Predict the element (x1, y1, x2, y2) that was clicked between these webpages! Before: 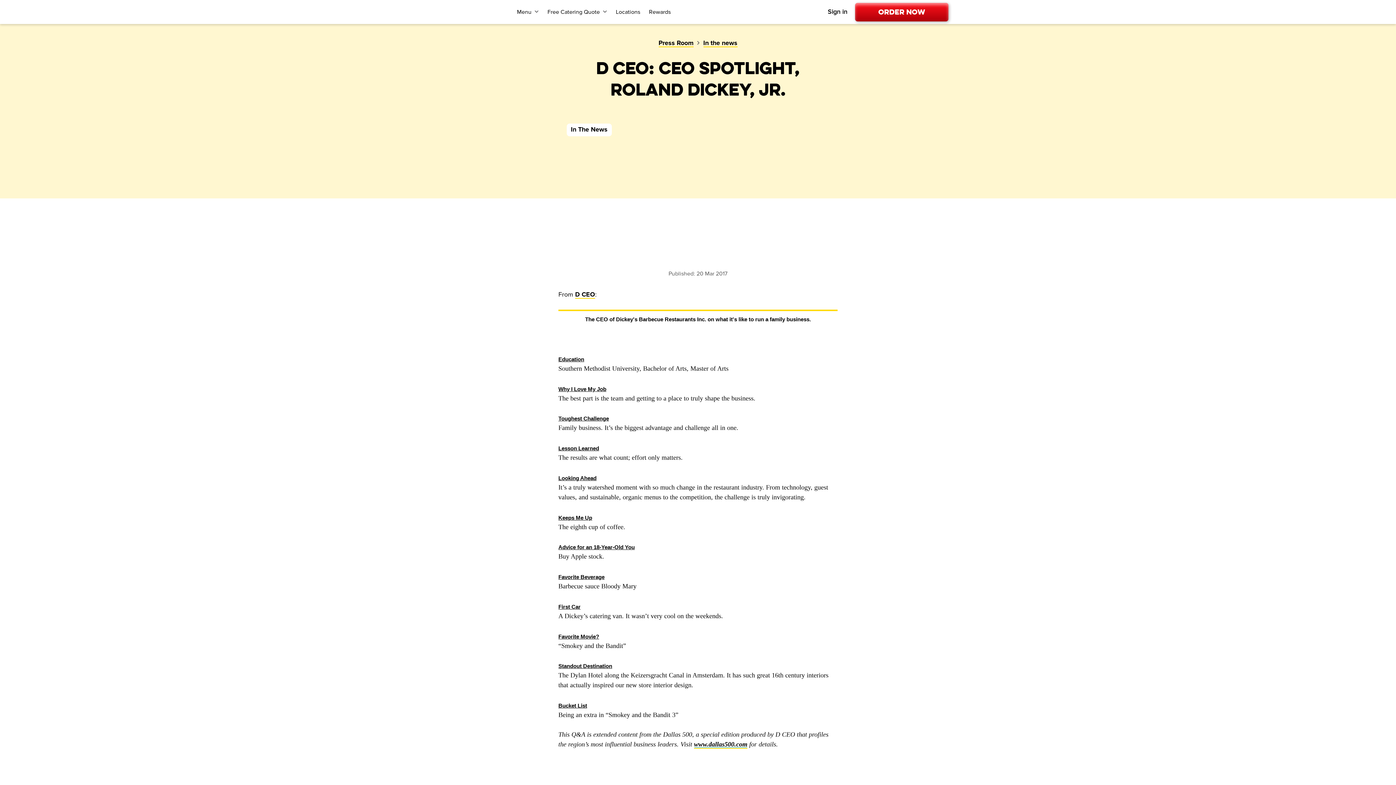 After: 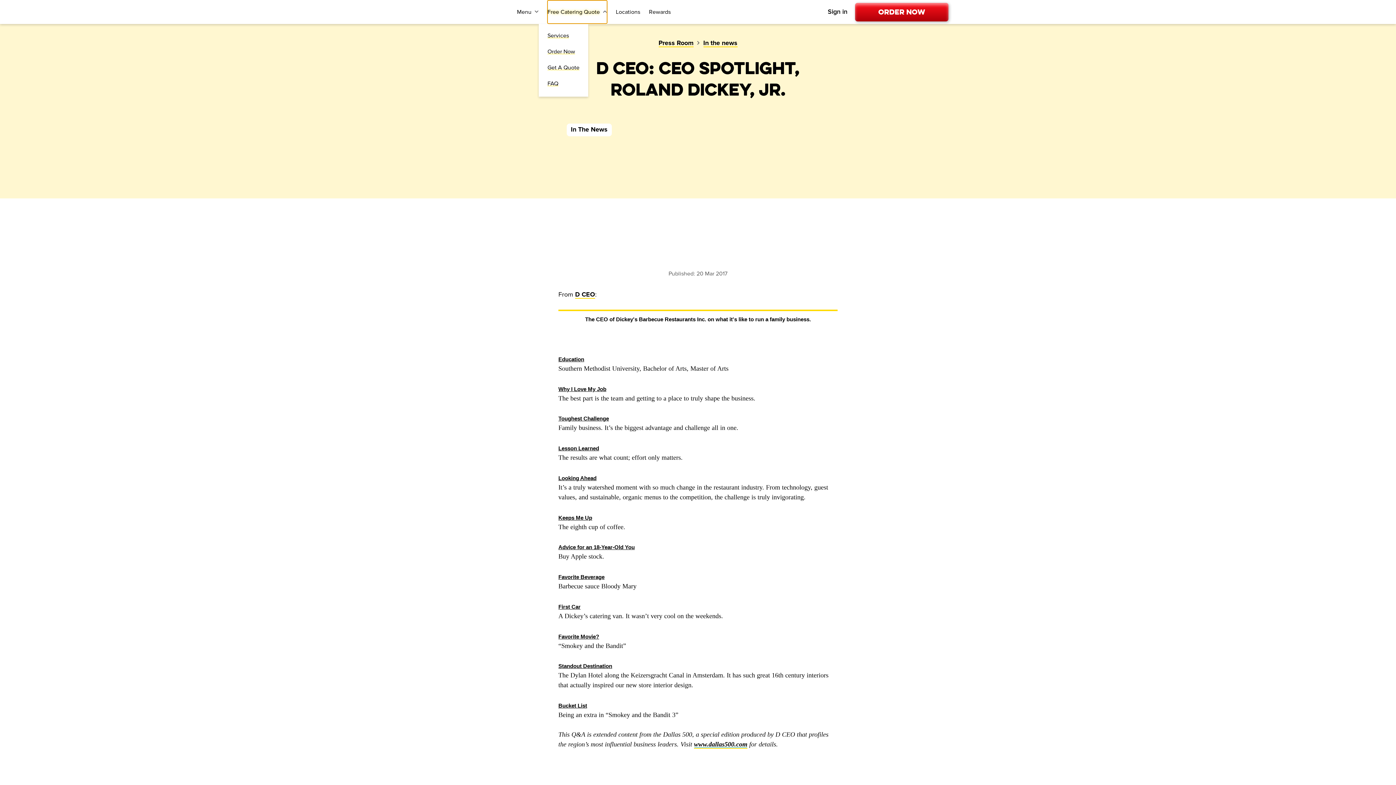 Action: label: Free Catering Quote submenu link bbox: (547, 0, 607, 23)